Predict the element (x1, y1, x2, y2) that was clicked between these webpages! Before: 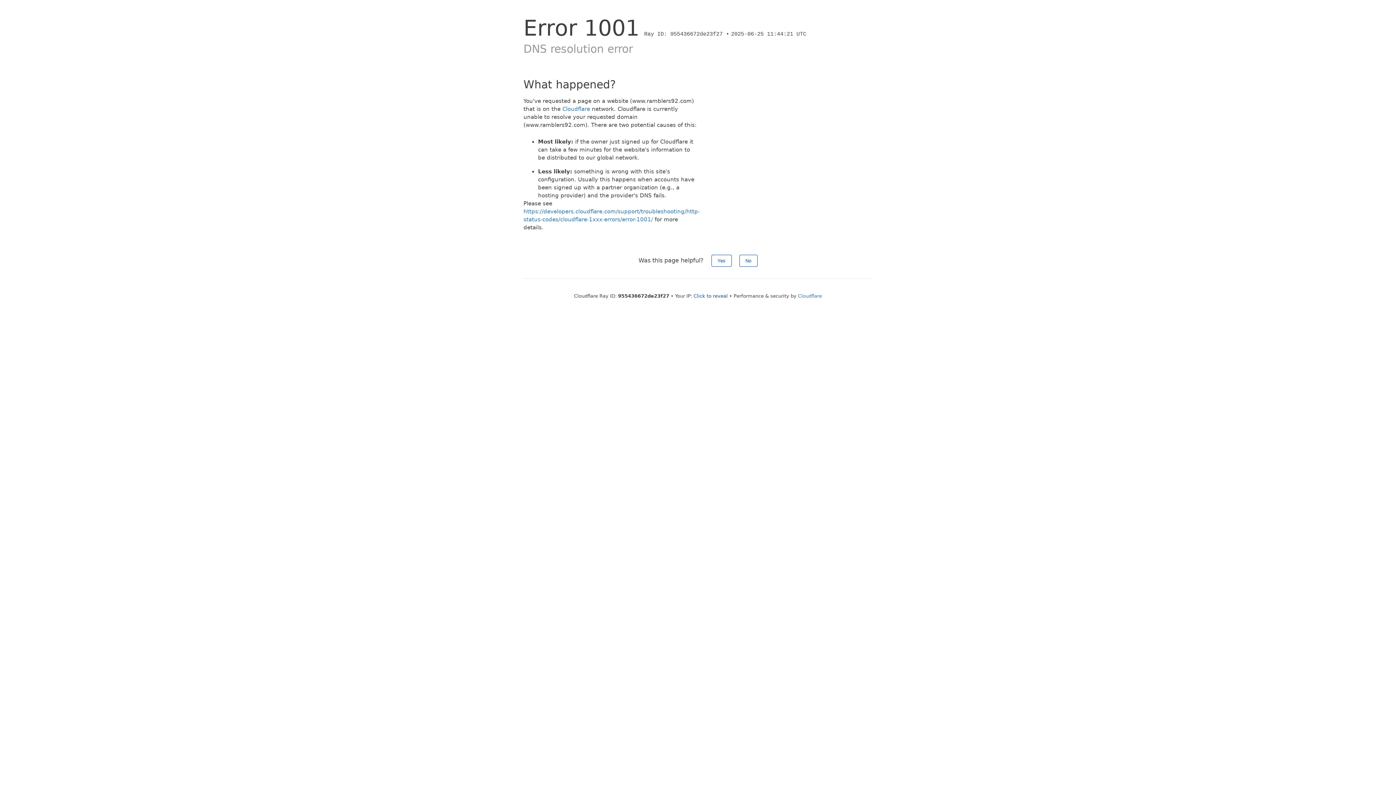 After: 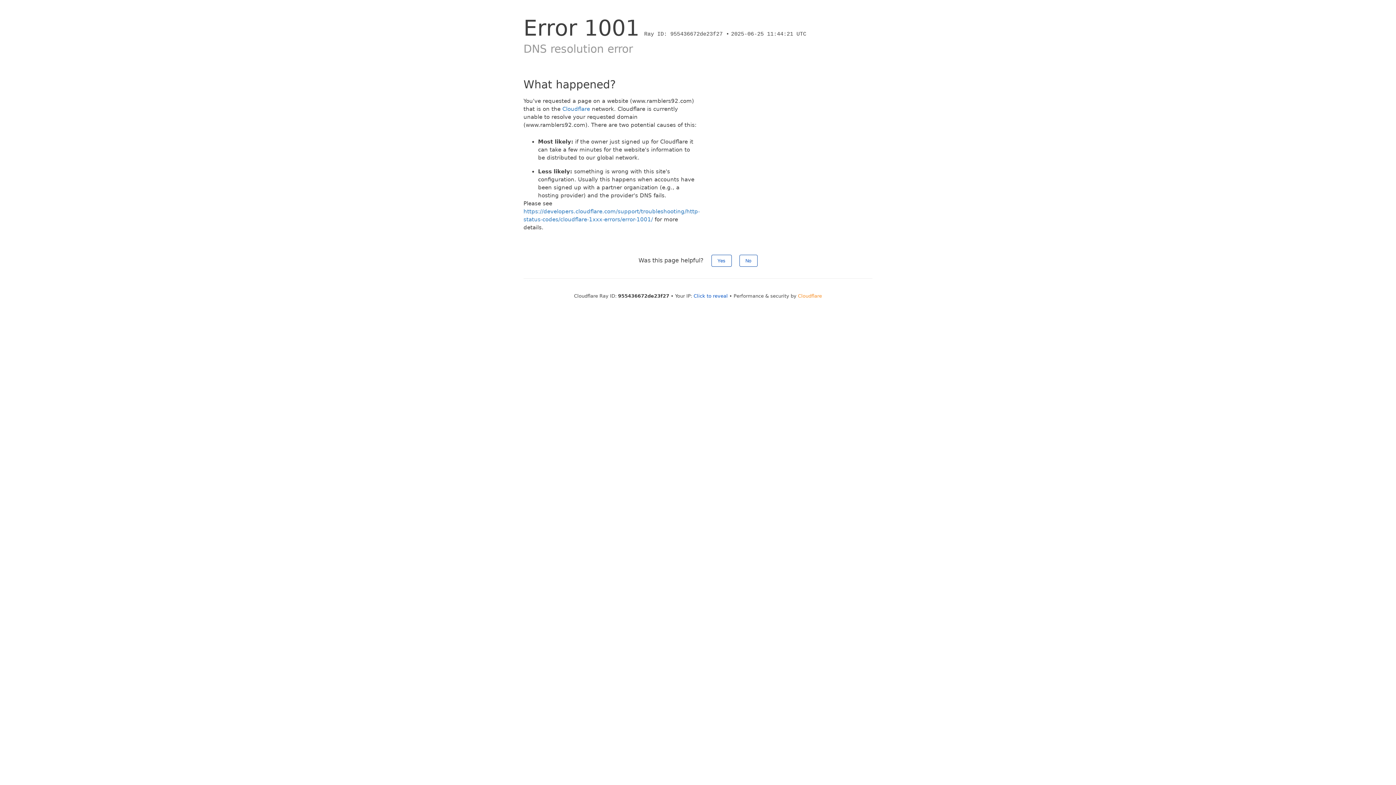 Action: bbox: (798, 293, 822, 298) label: Cloudflare